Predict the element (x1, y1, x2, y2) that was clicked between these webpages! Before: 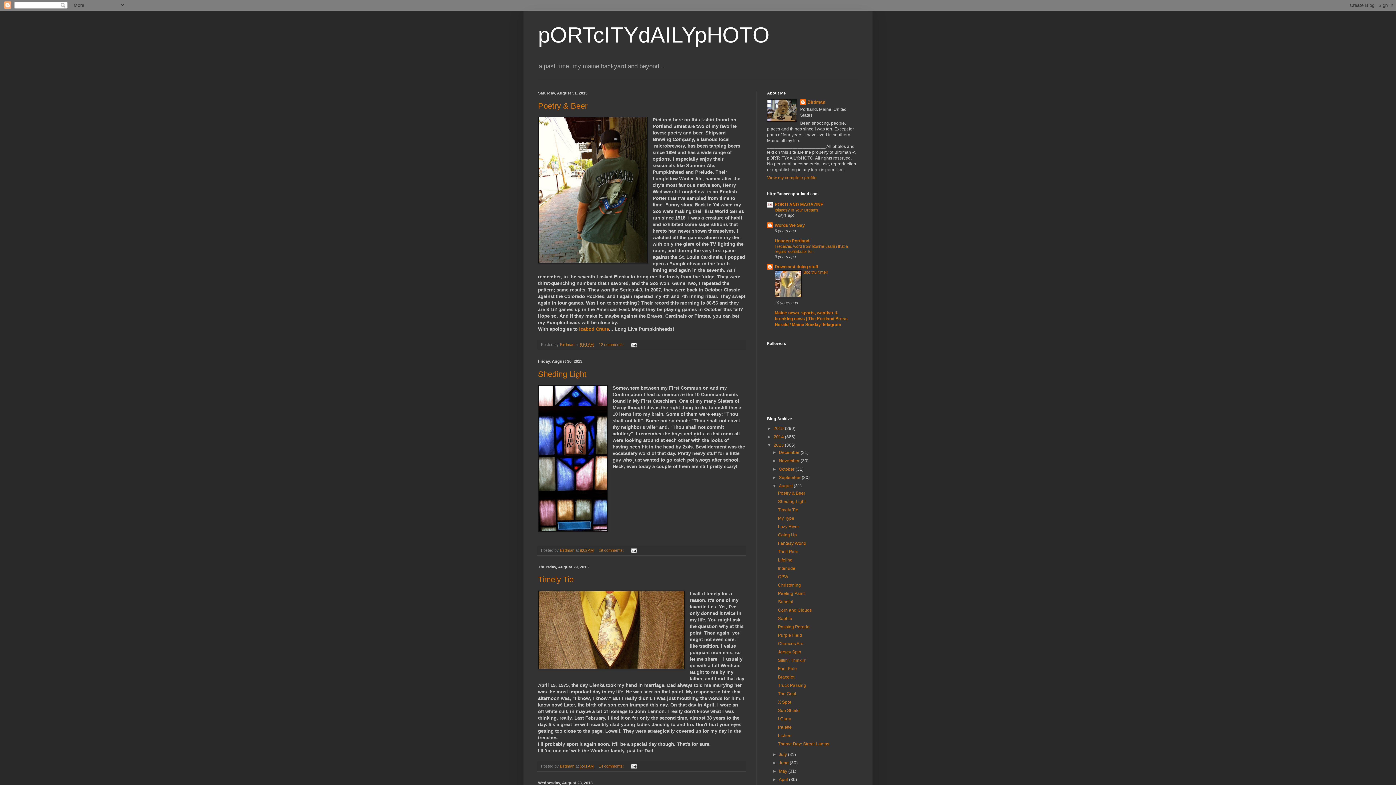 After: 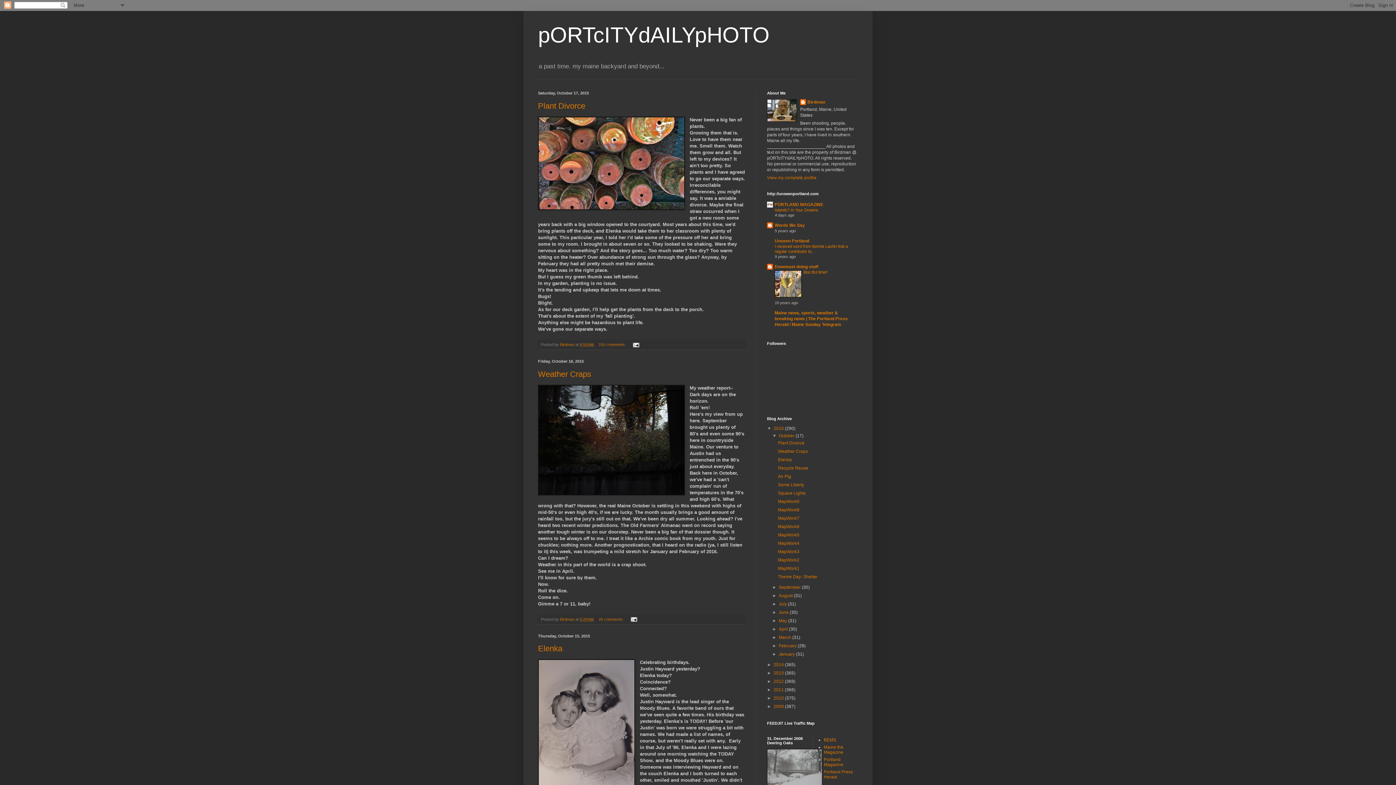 Action: label: pORTcITYdAILYpHOTO bbox: (538, 22, 769, 47)